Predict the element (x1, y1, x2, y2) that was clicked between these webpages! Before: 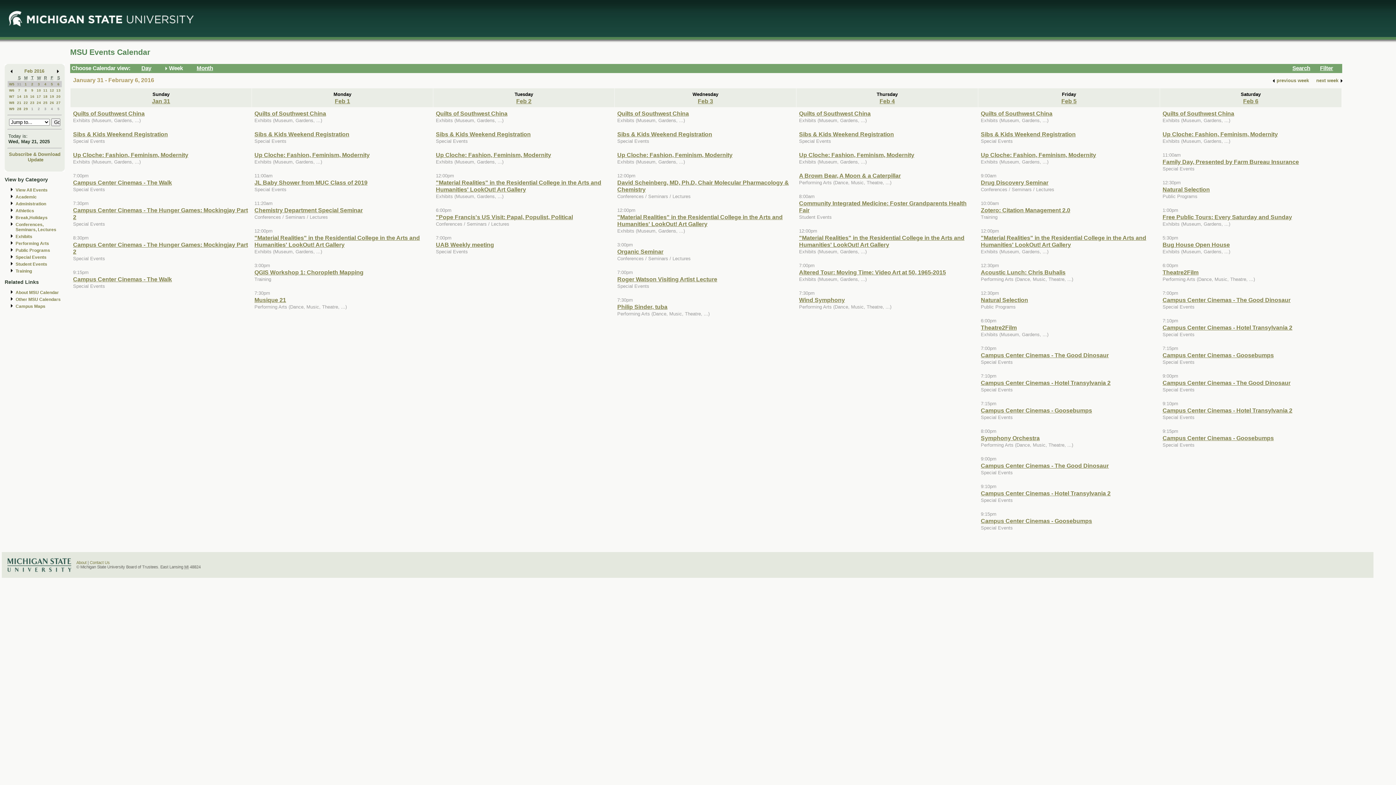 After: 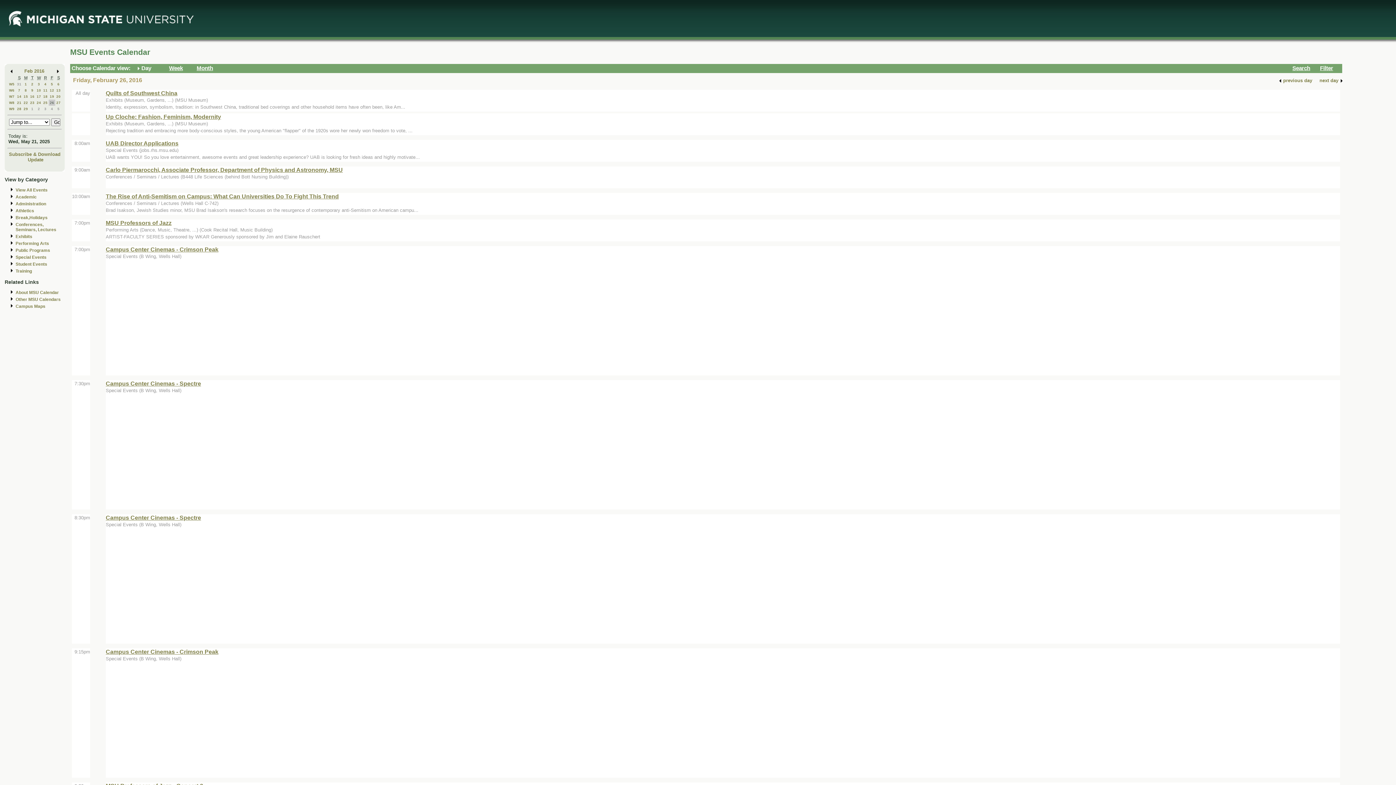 Action: bbox: (49, 100, 54, 104) label: 26